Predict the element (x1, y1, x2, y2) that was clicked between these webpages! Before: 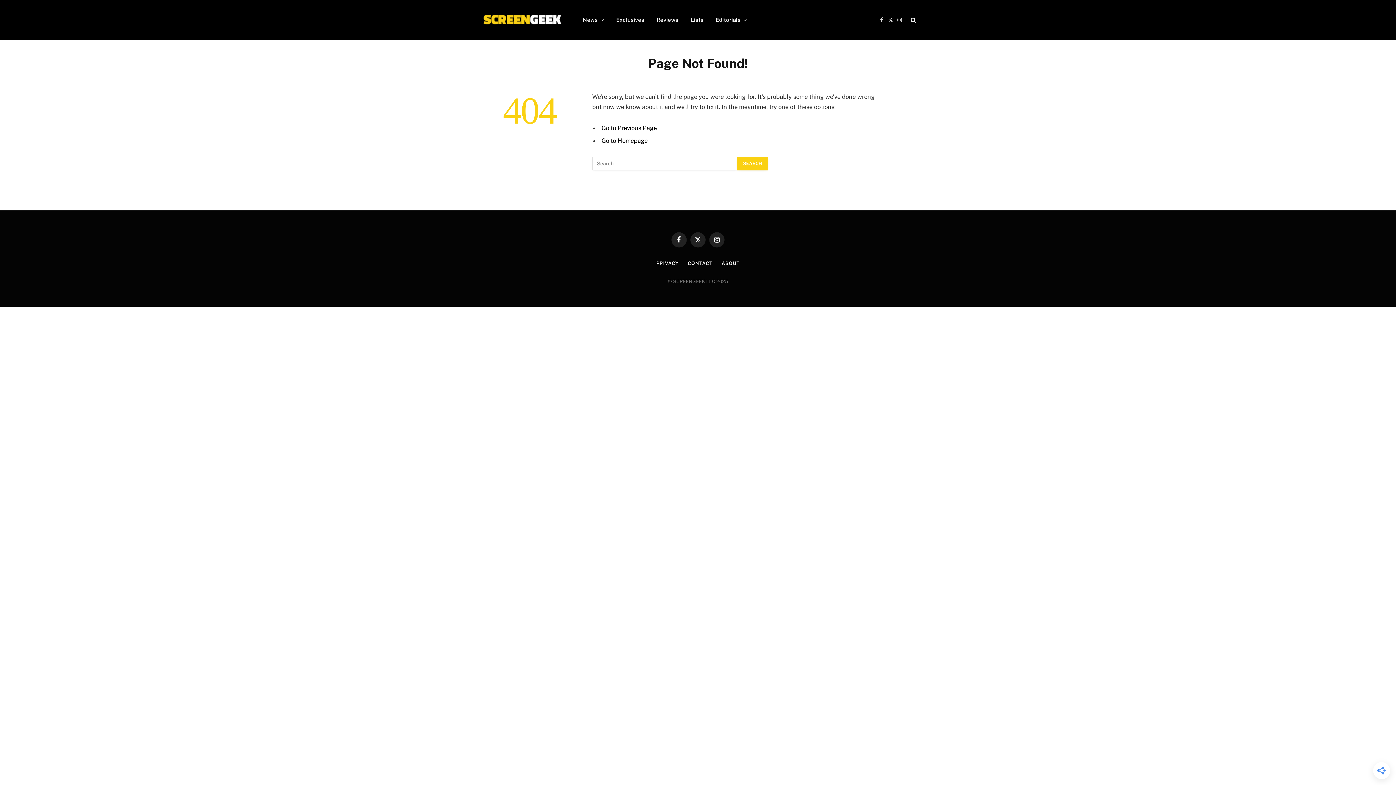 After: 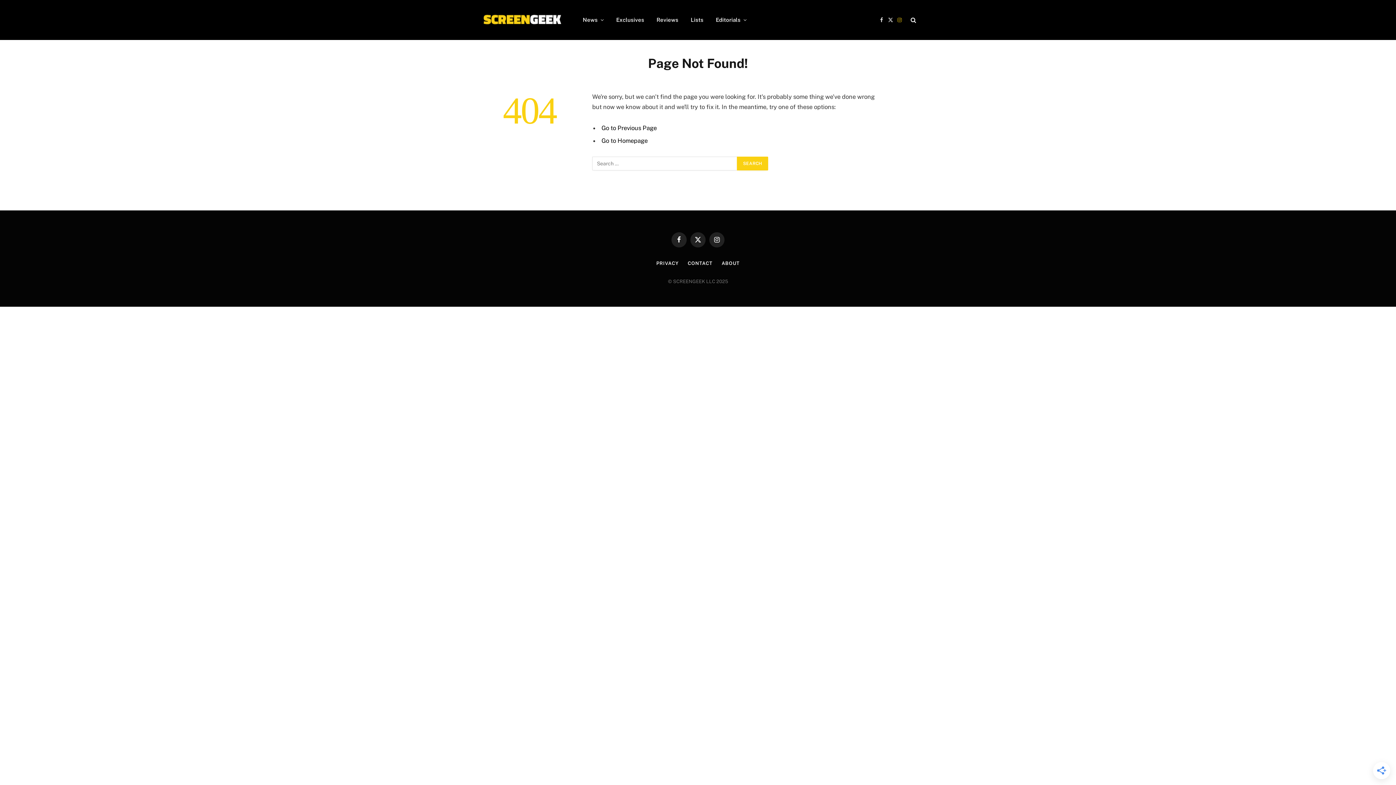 Action: label: Instagram bbox: (895, 11, 904, 28)